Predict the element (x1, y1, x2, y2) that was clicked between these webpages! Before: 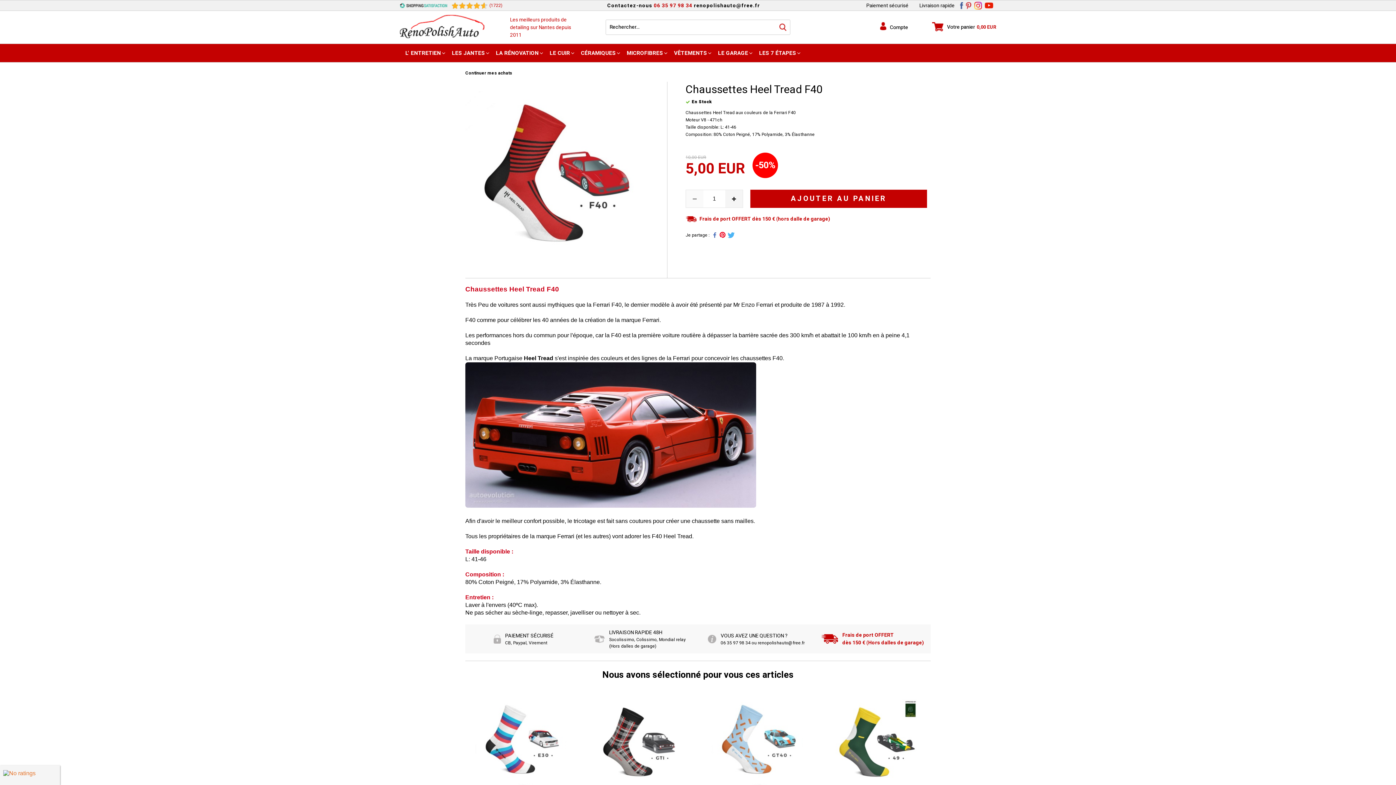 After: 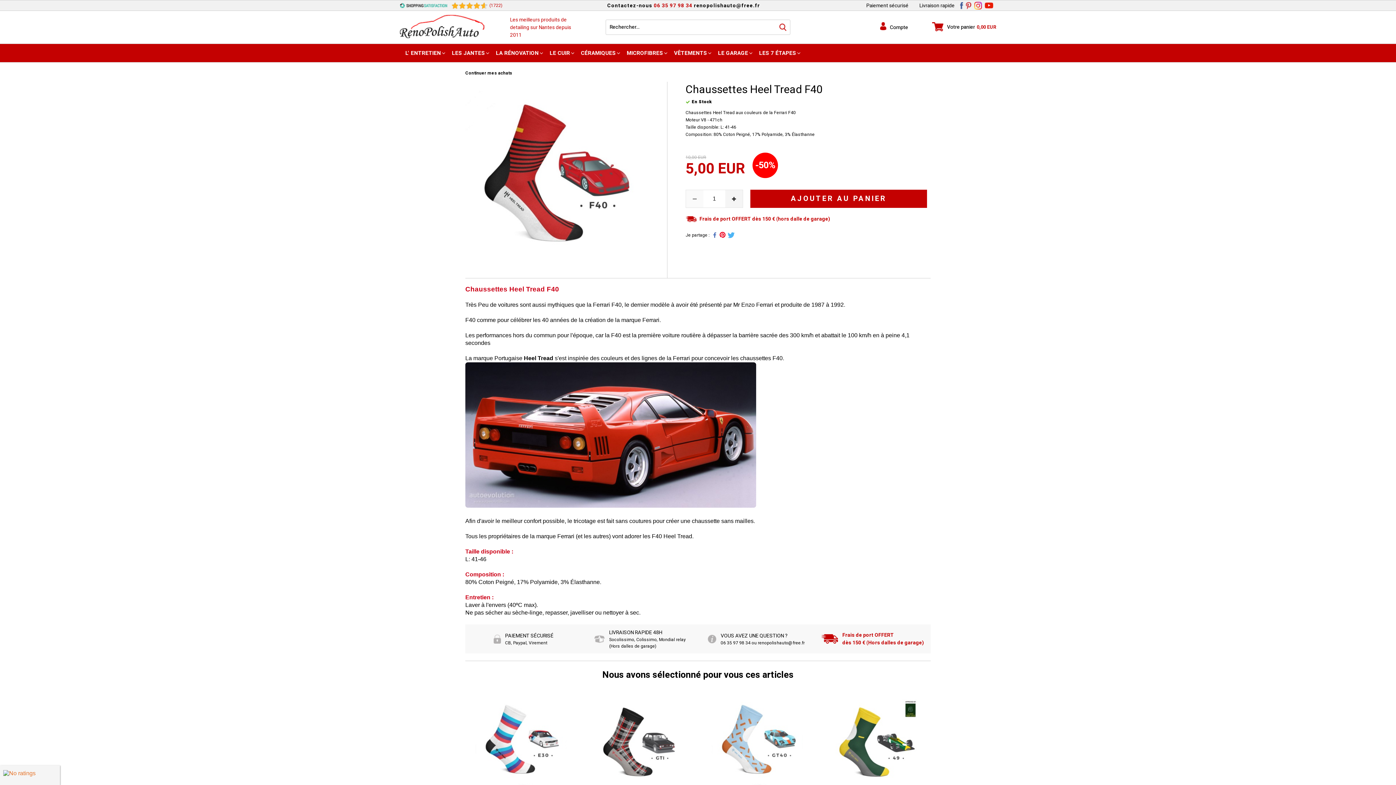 Action: bbox: (974, 1, 982, 9)